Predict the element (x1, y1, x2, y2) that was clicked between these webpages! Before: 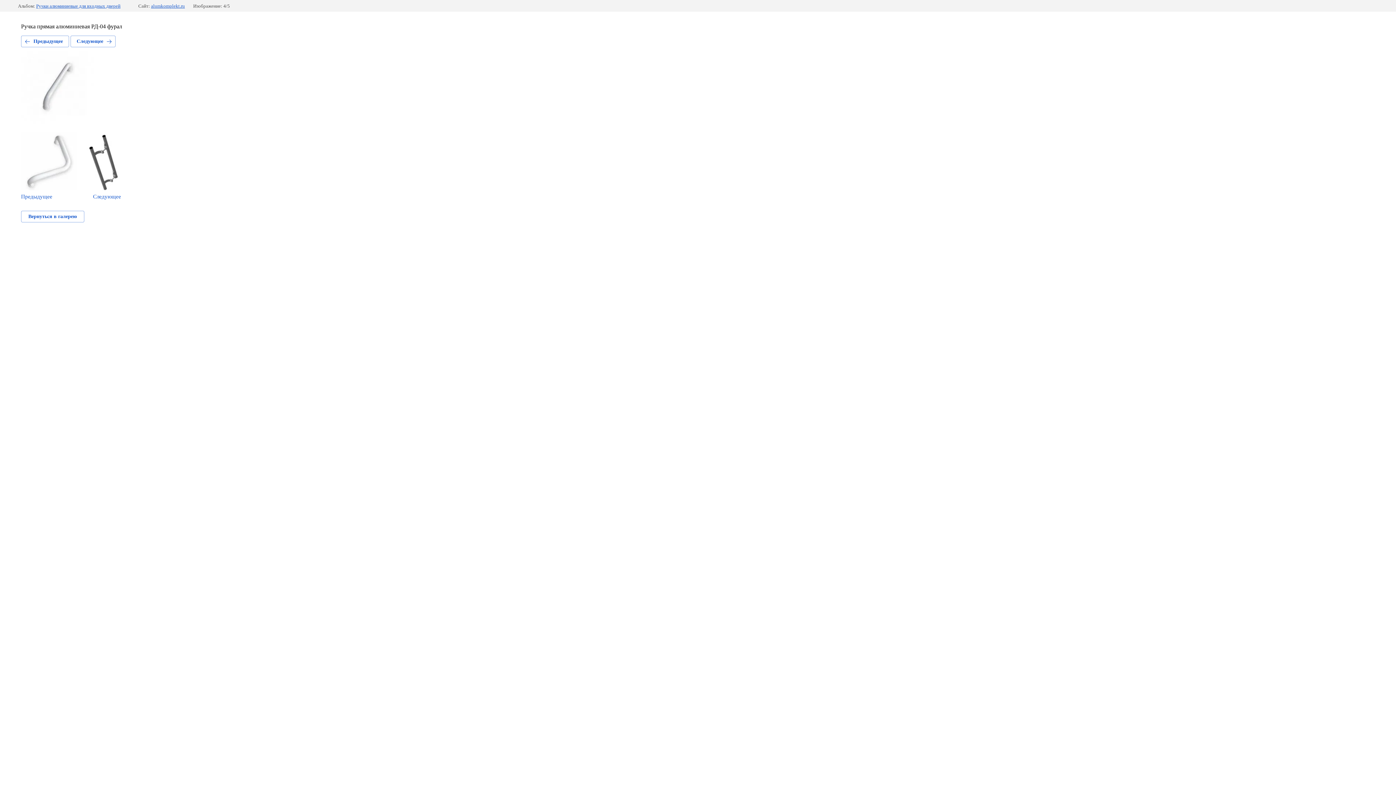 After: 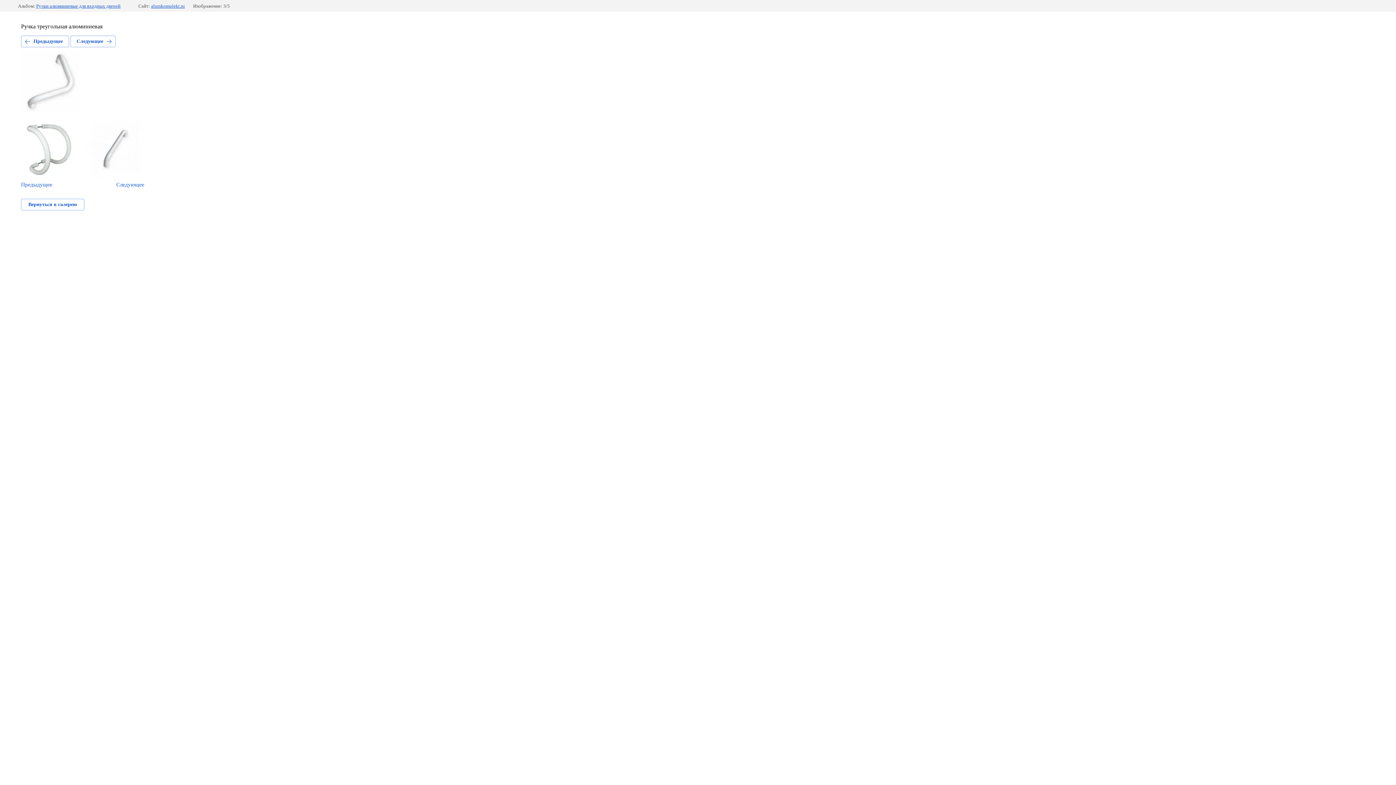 Action: label: Предыдущее bbox: (21, 132, 76, 200)